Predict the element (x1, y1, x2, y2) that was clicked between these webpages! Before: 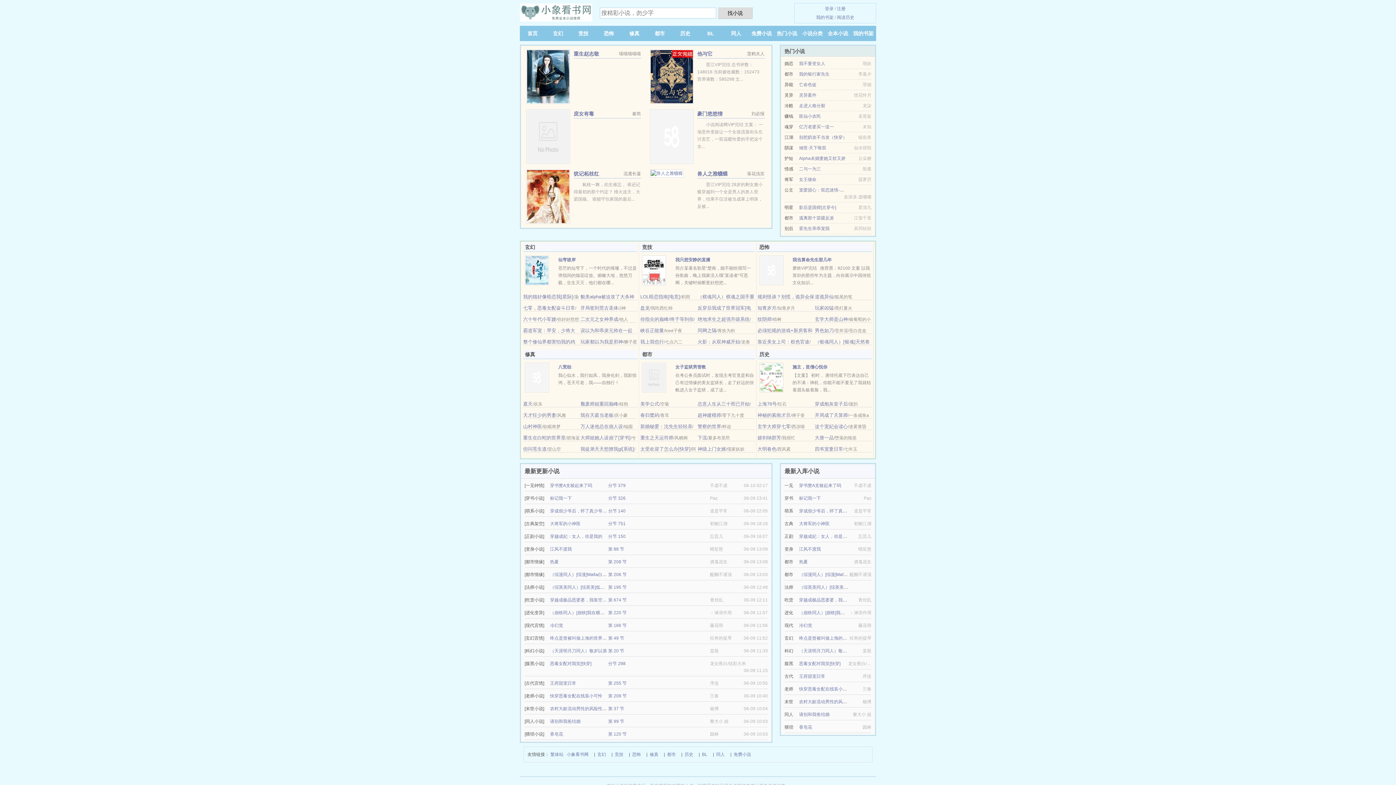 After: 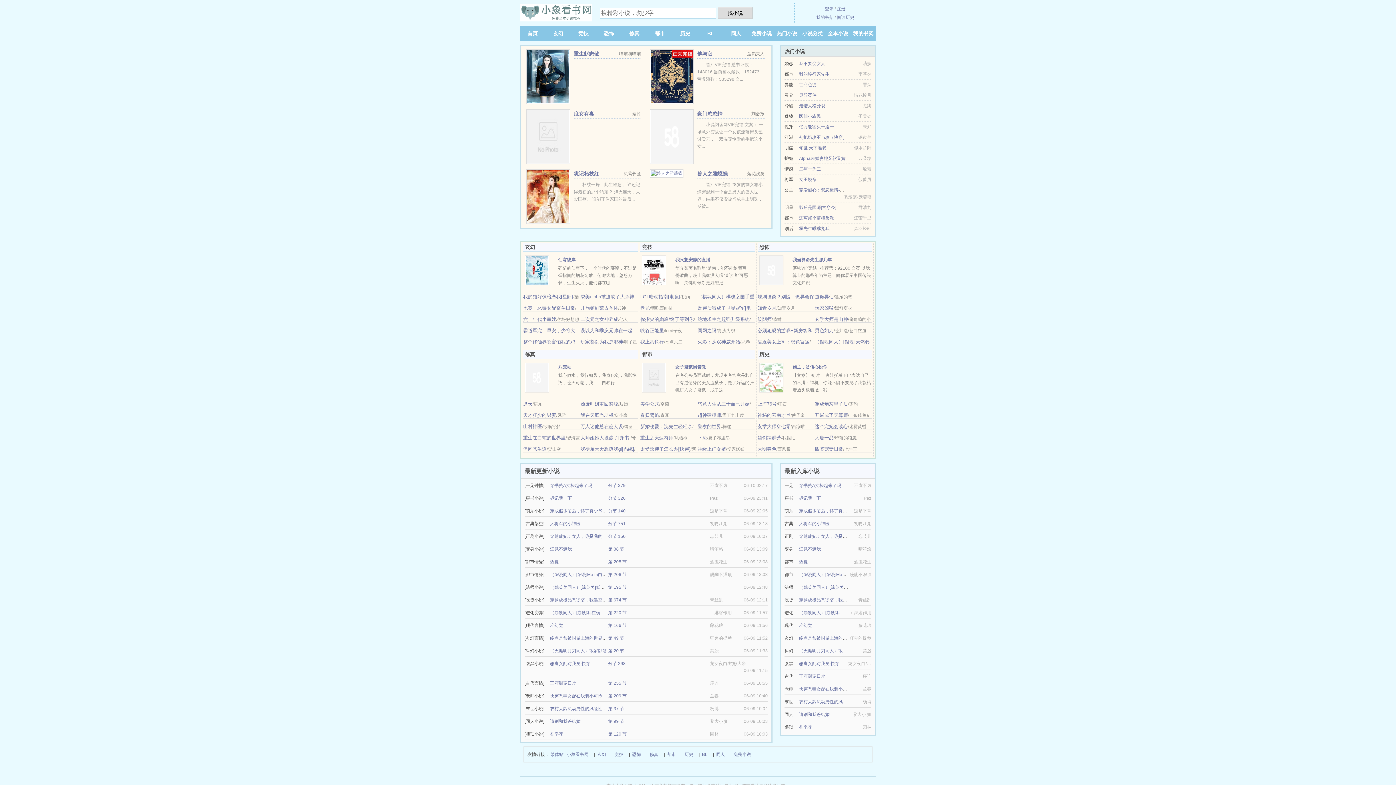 Action: bbox: (526, 193, 570, 198)